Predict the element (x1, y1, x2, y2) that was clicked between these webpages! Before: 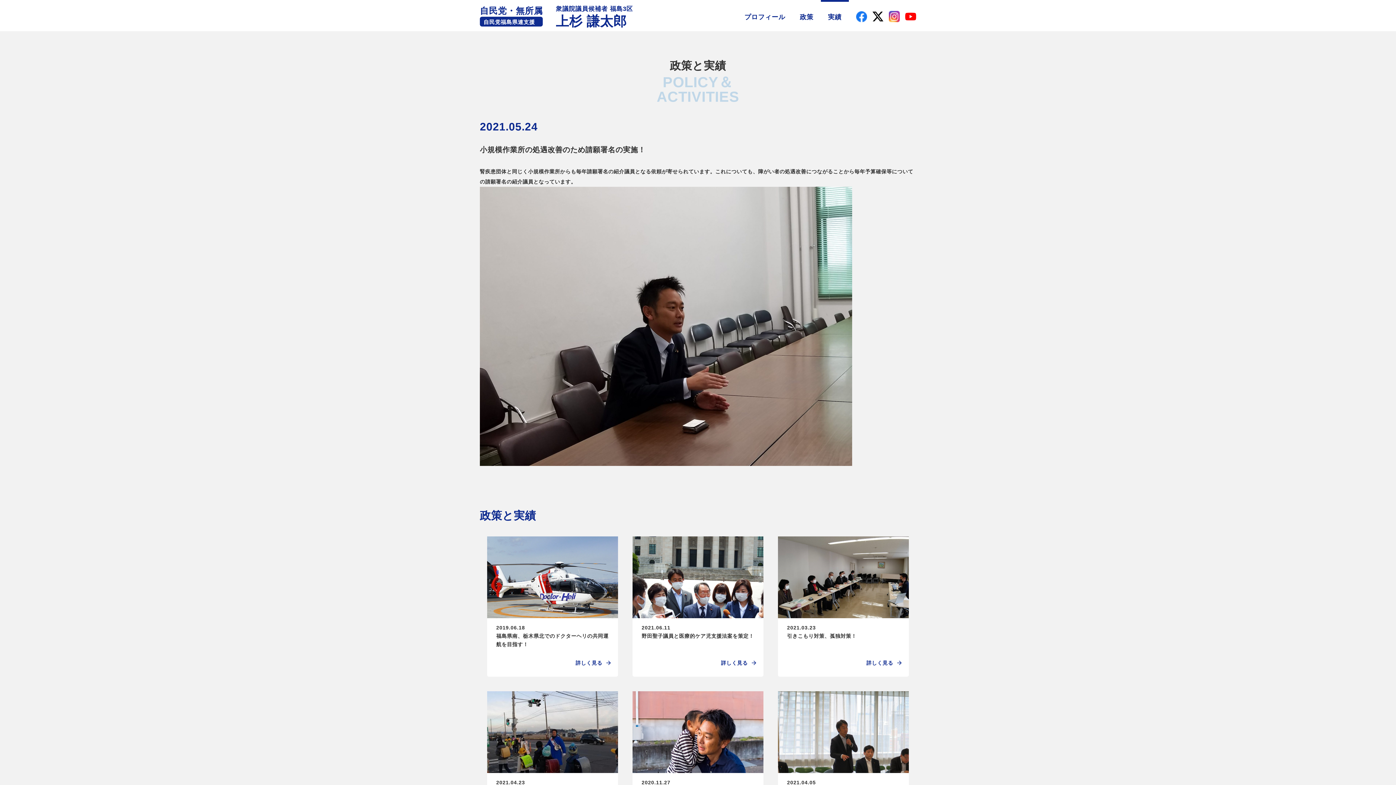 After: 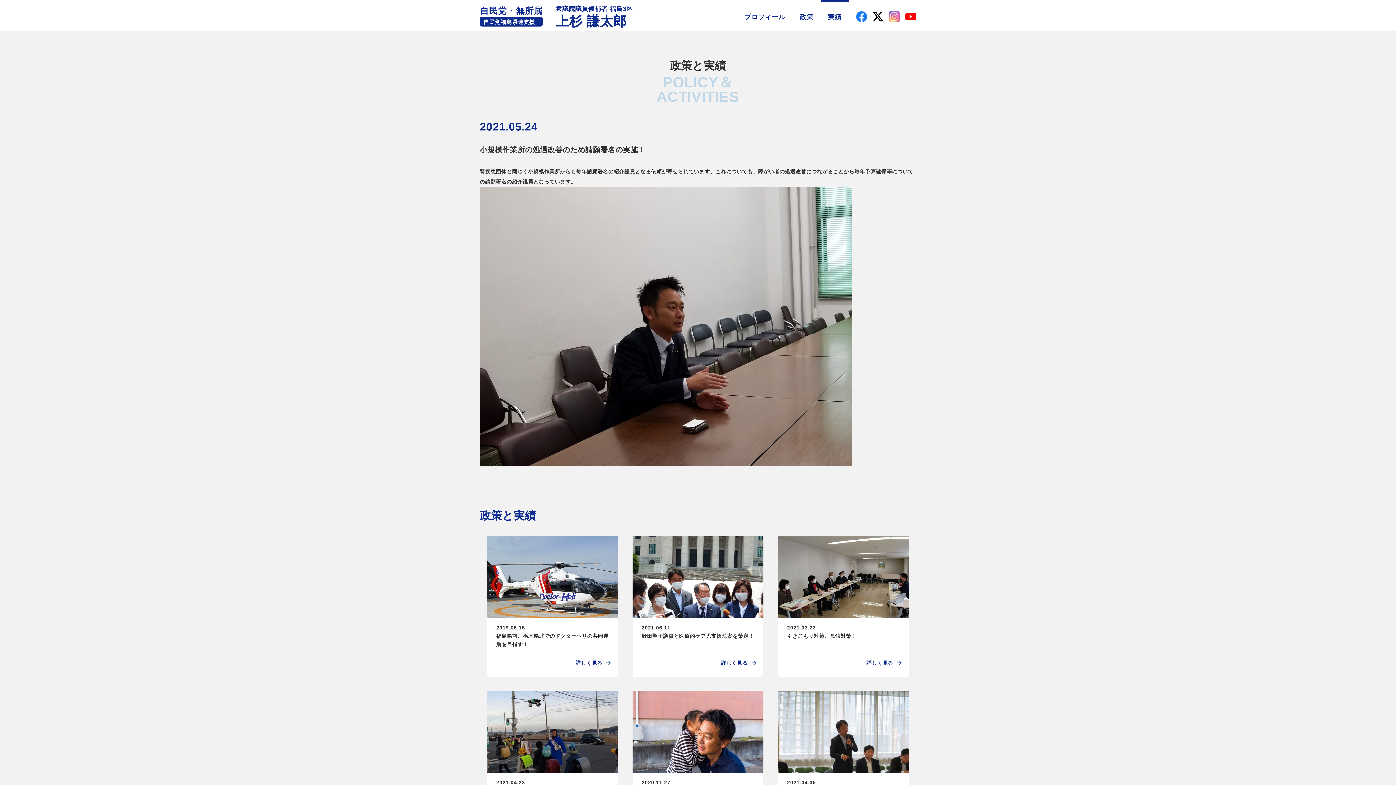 Action: bbox: (889, 10, 900, 17)